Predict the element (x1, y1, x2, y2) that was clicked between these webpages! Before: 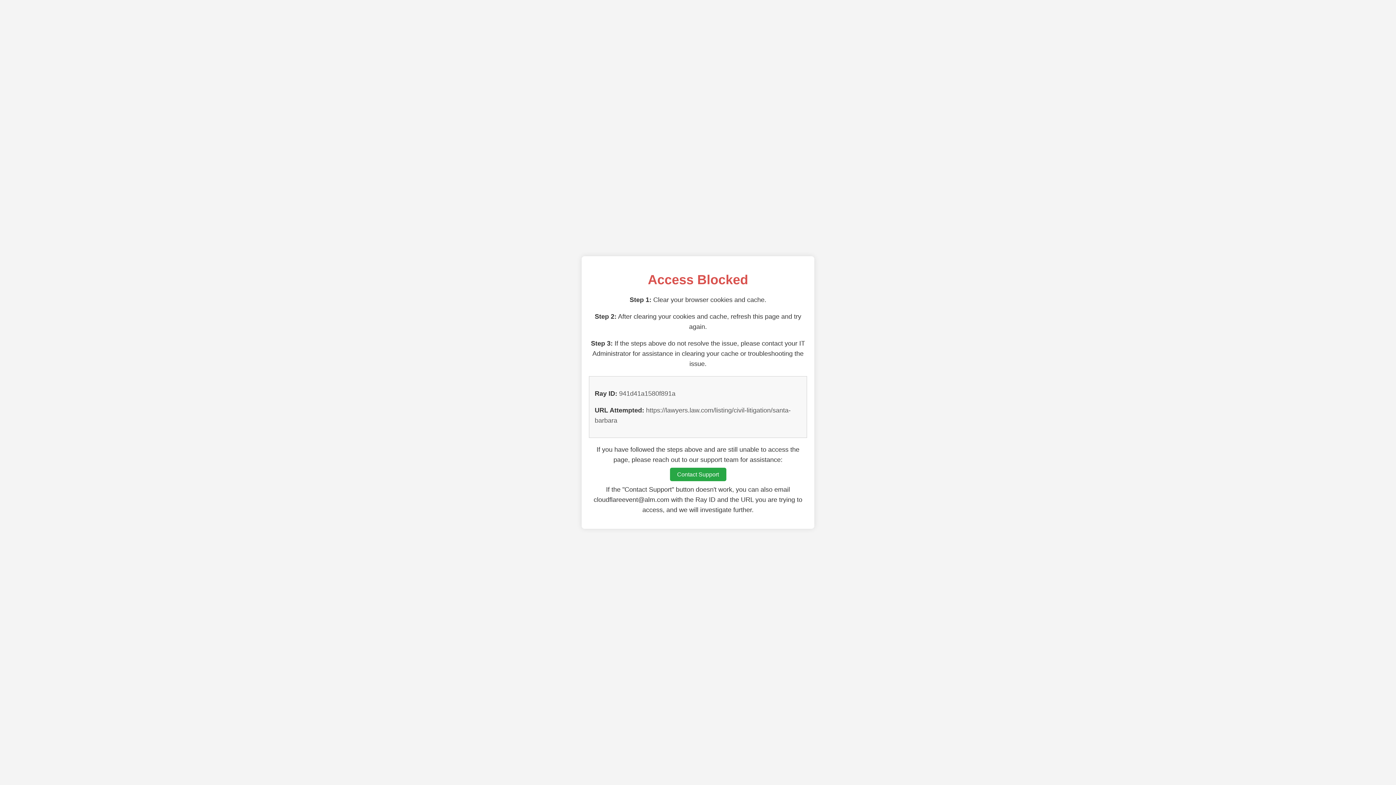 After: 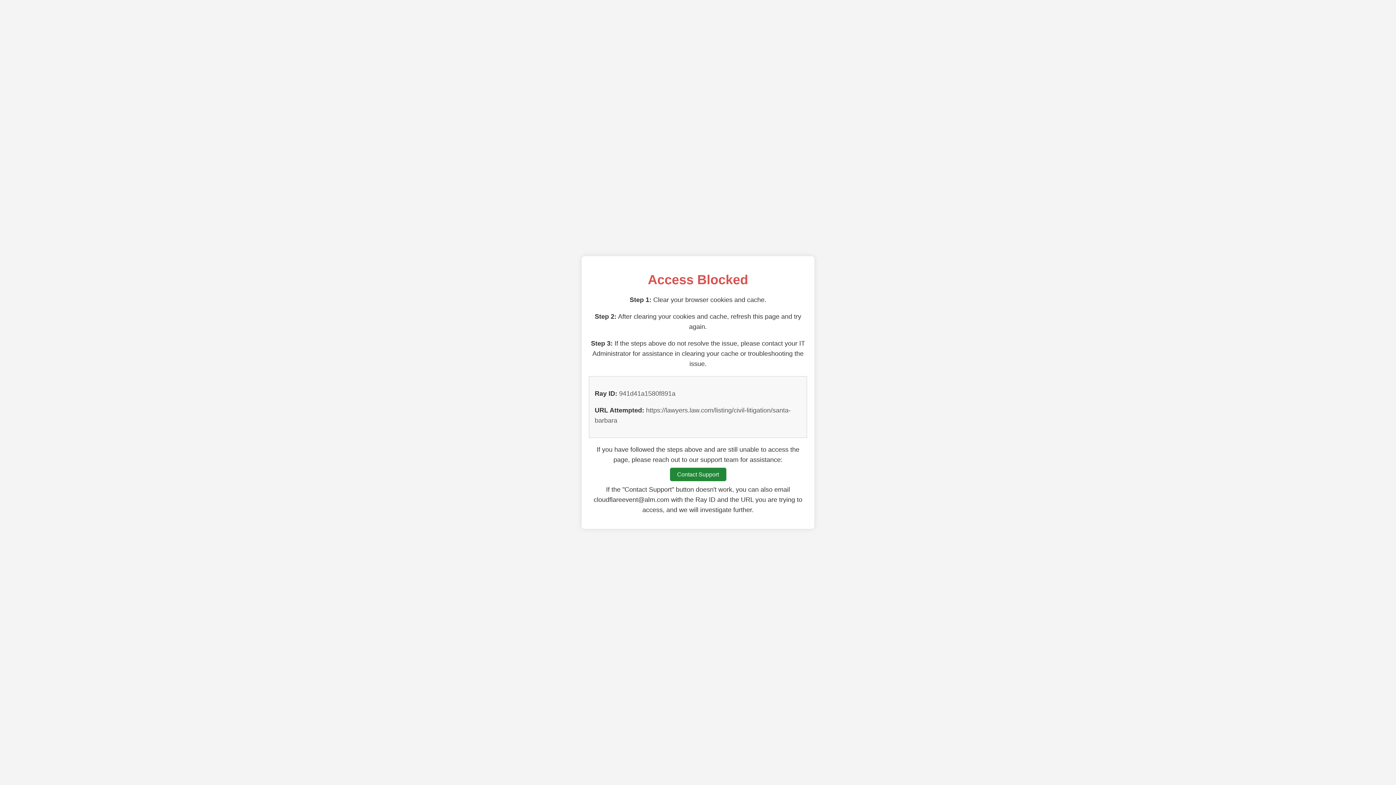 Action: bbox: (670, 468, 726, 481) label: Contact Support